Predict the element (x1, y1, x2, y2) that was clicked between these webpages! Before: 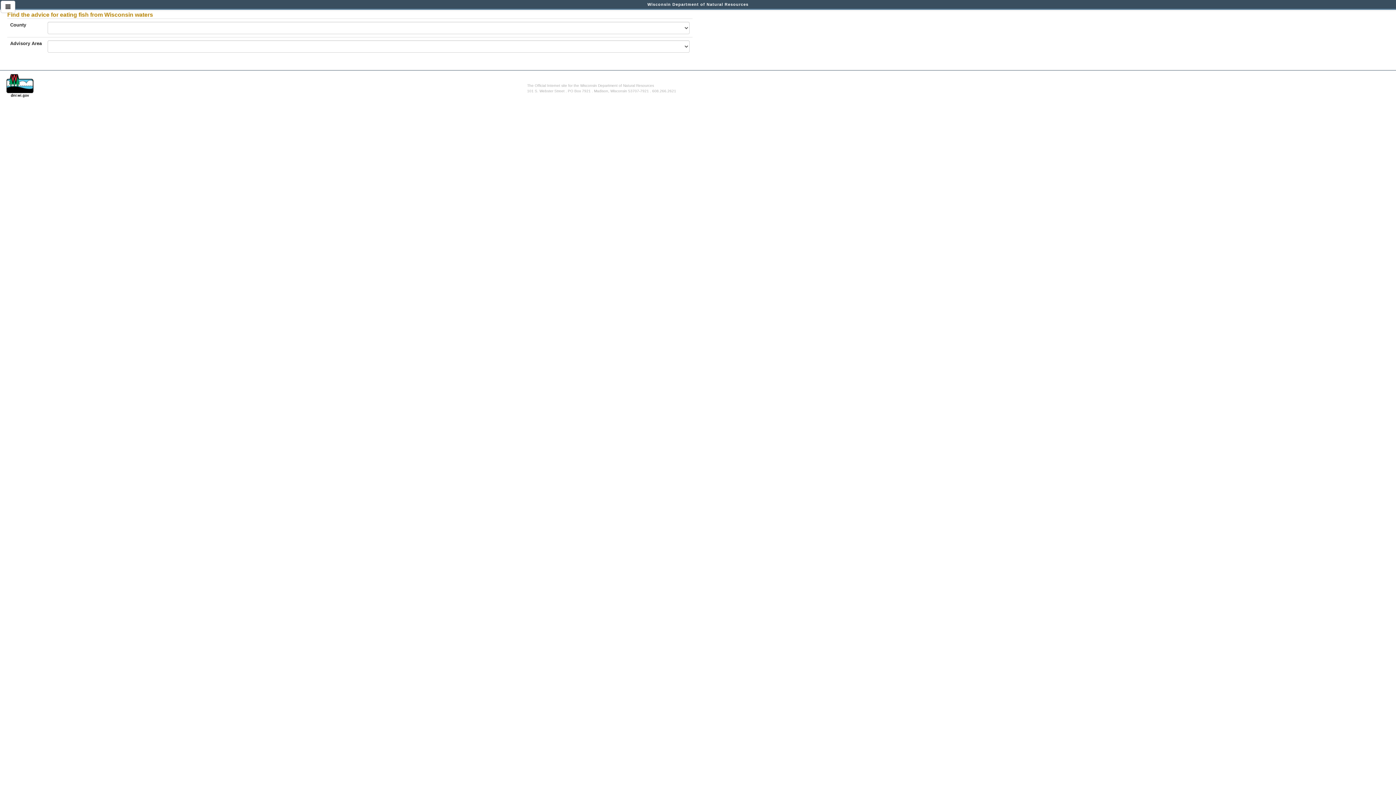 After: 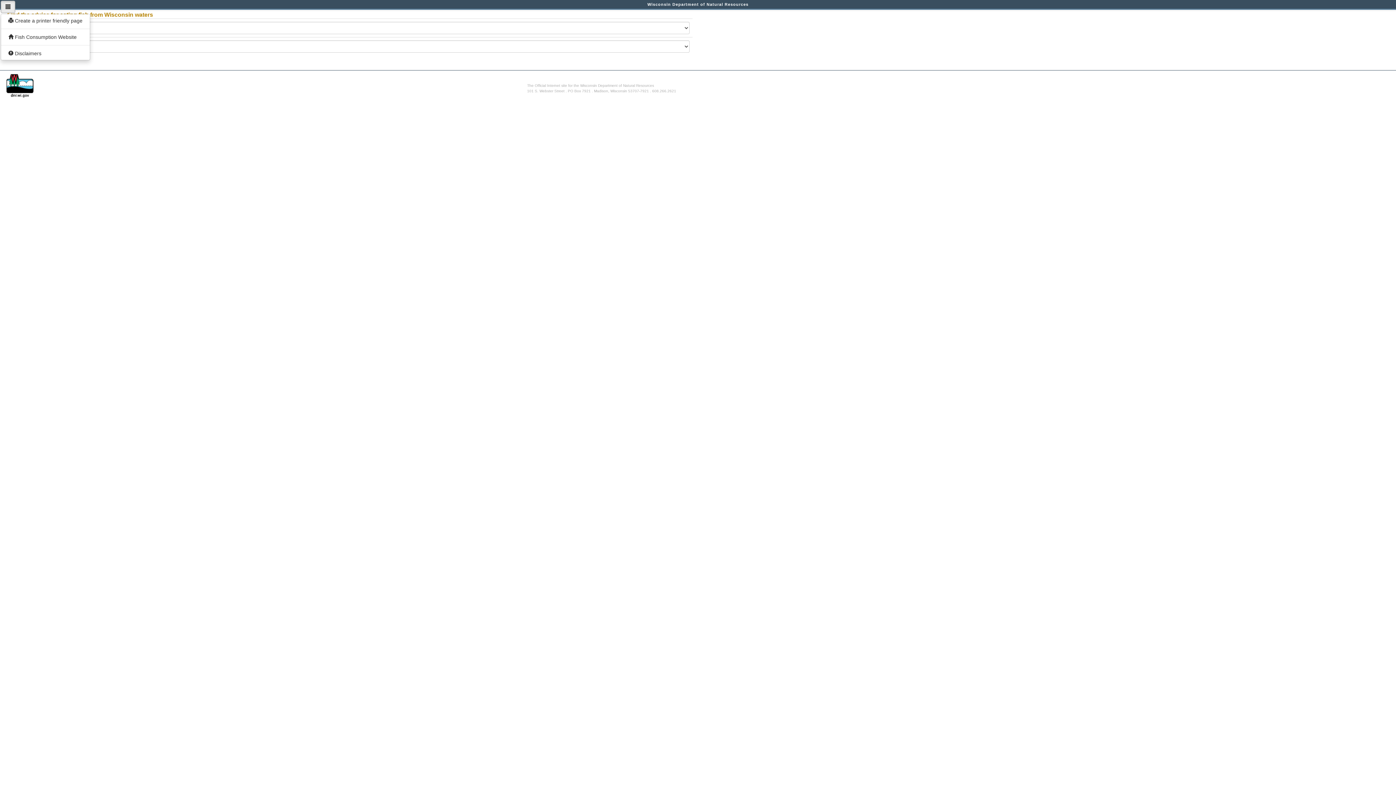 Action: bbox: (0, 0, 15, 13)